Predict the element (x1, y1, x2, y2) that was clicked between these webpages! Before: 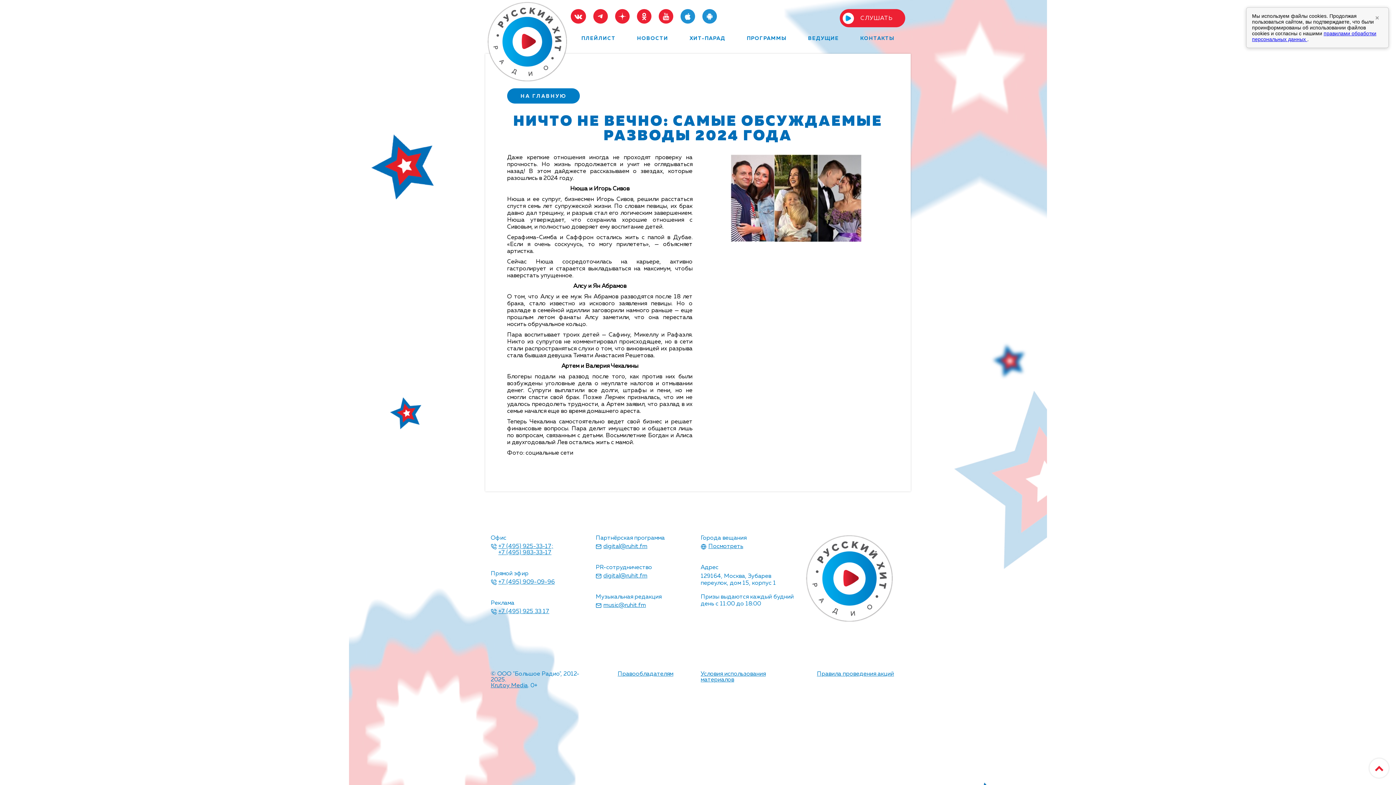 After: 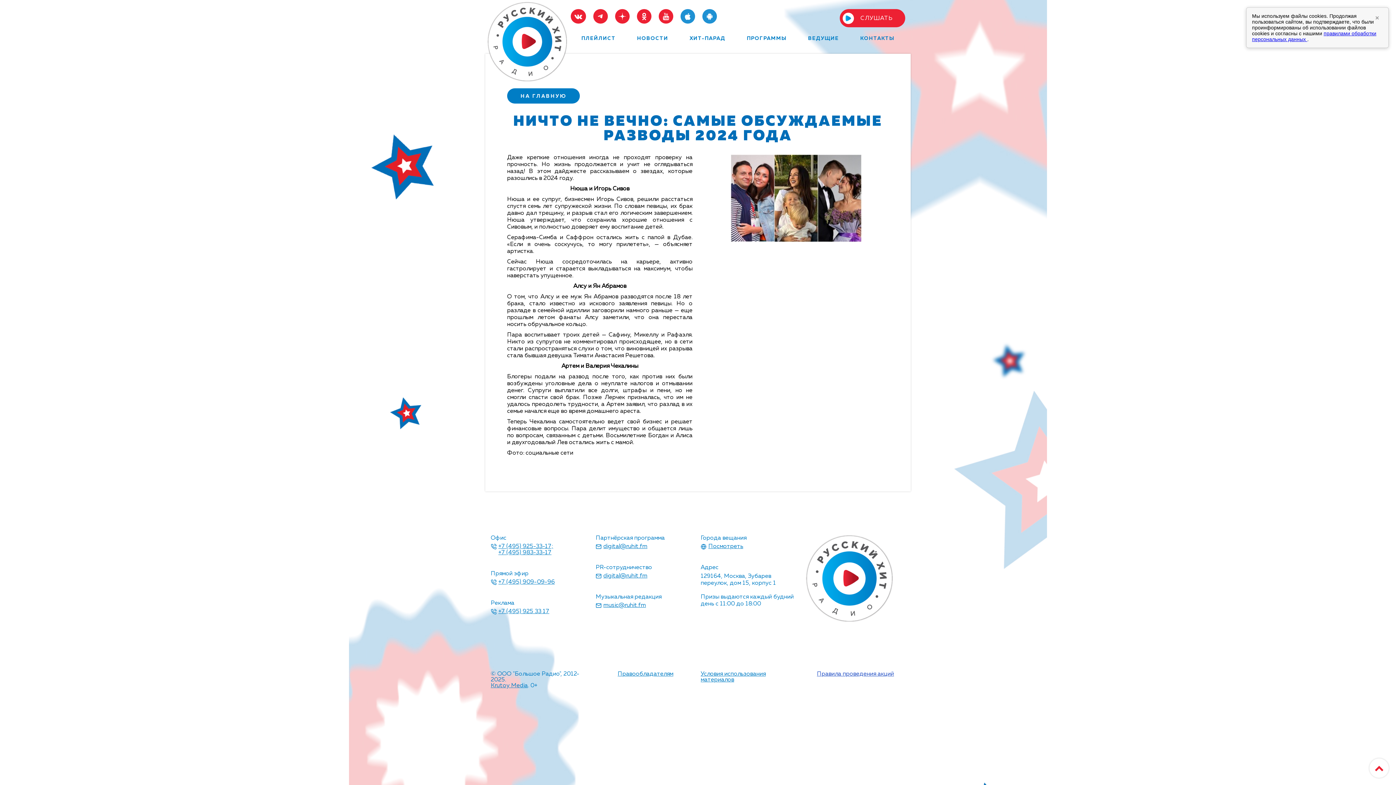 Action: label: Правила проведения акций bbox: (817, 671, 894, 689)